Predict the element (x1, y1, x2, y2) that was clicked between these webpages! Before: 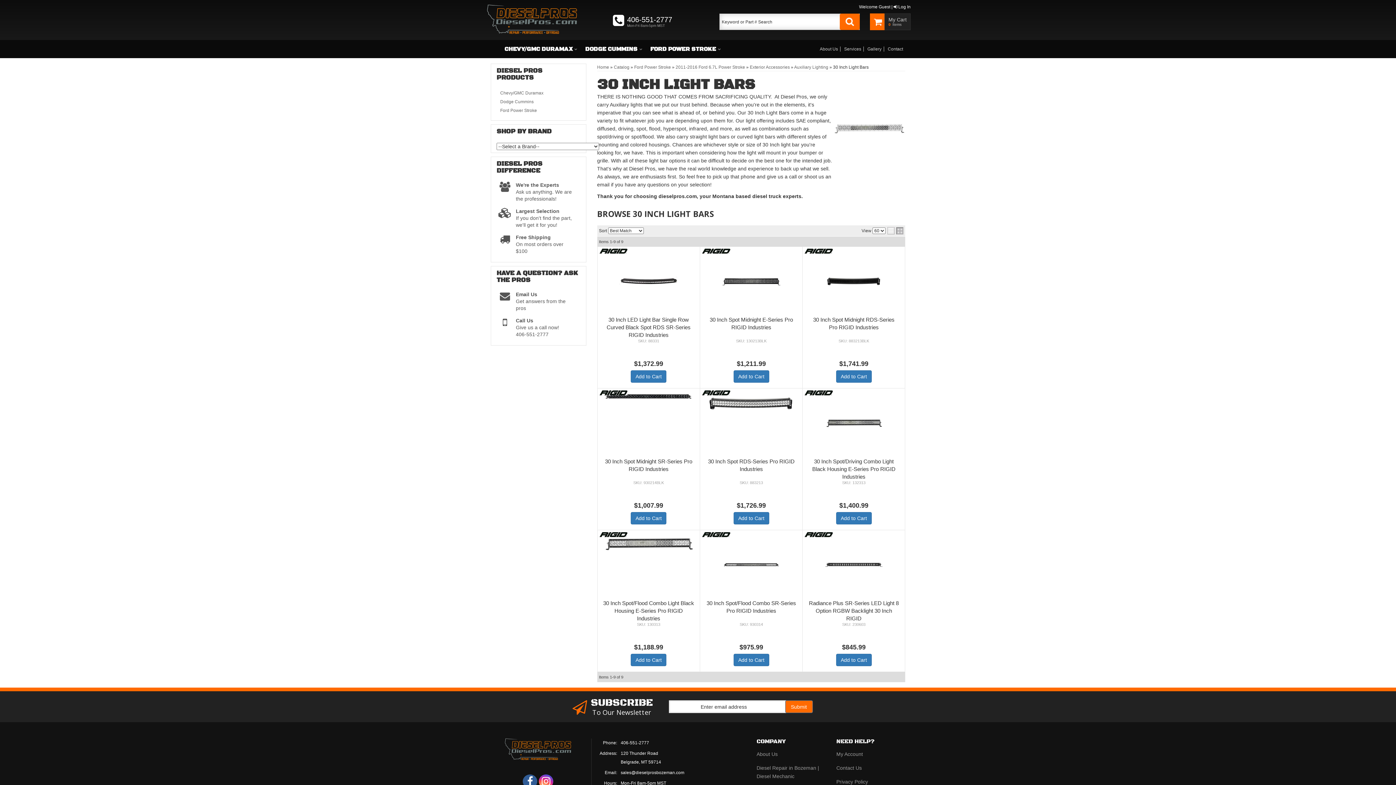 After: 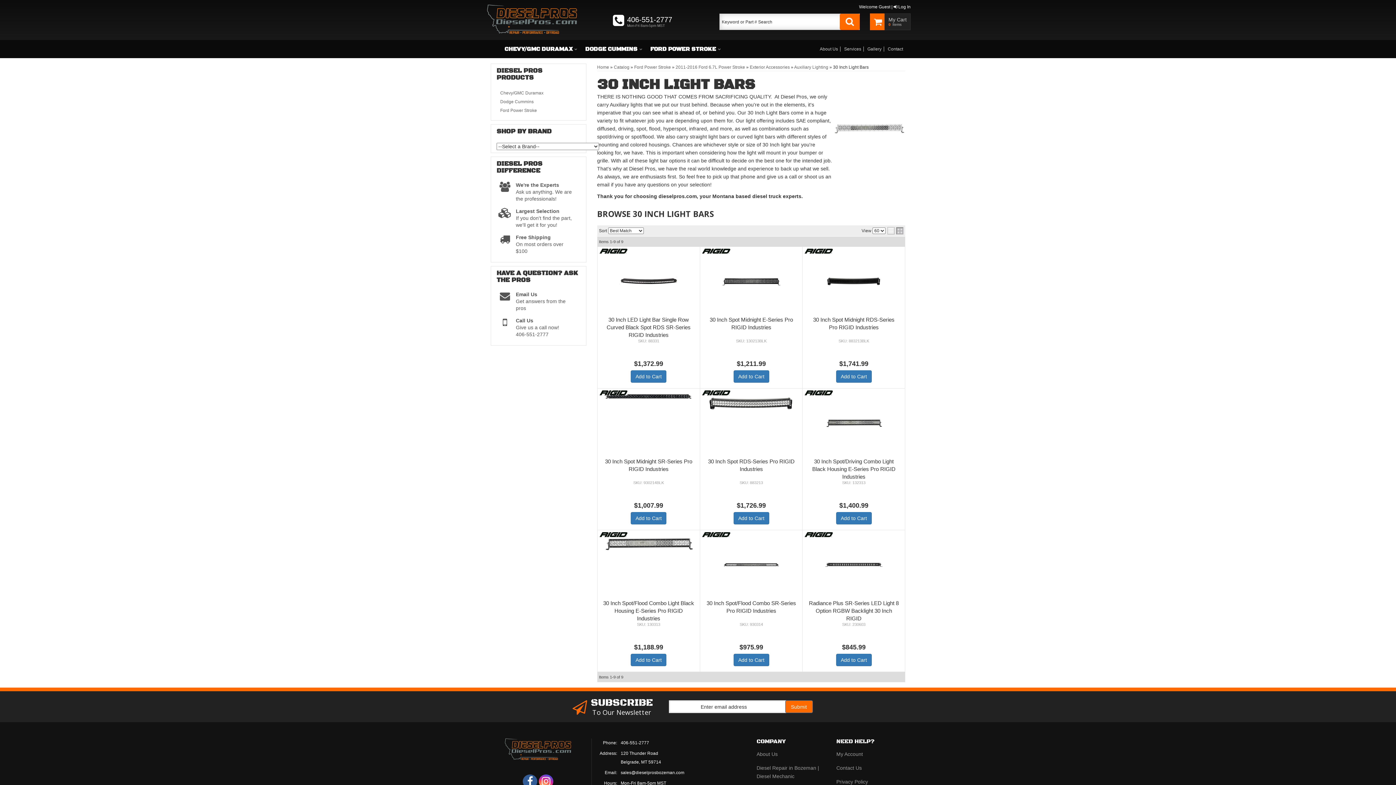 Action: bbox: (613, 8, 689, 30) label: 406-551-2777
Mon-Fri 8am-5pm MST